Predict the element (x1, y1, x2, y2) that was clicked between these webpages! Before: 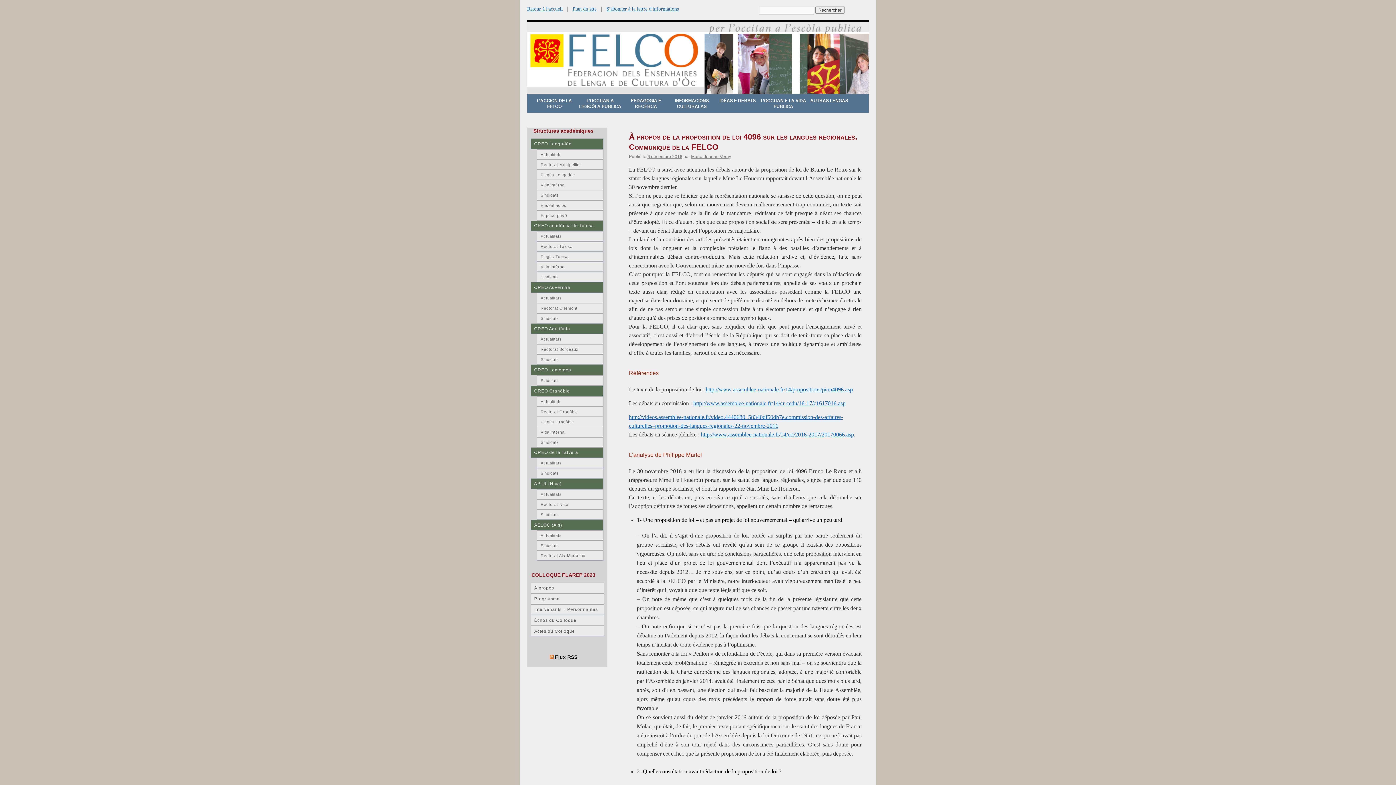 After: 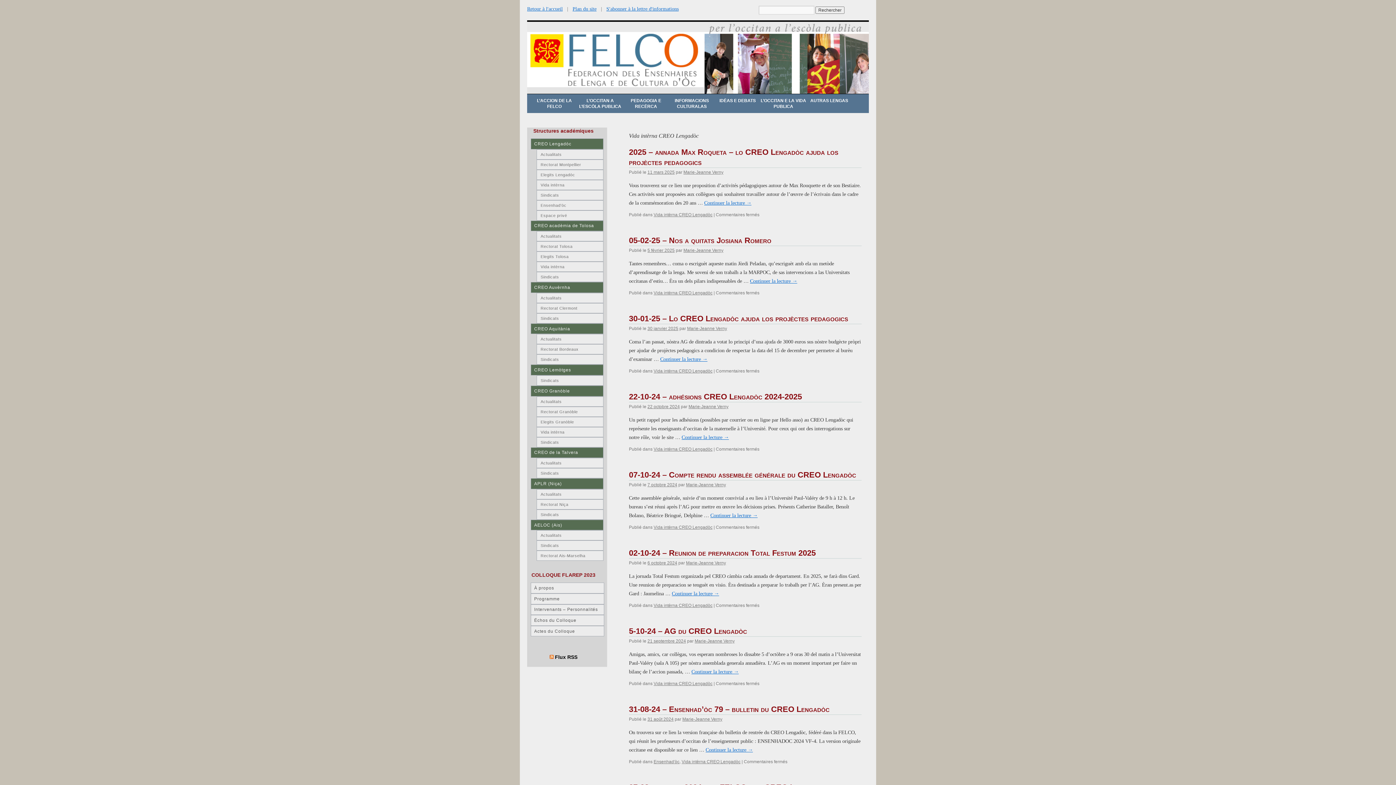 Action: bbox: (536, 179, 603, 190) label: Vida intèrna